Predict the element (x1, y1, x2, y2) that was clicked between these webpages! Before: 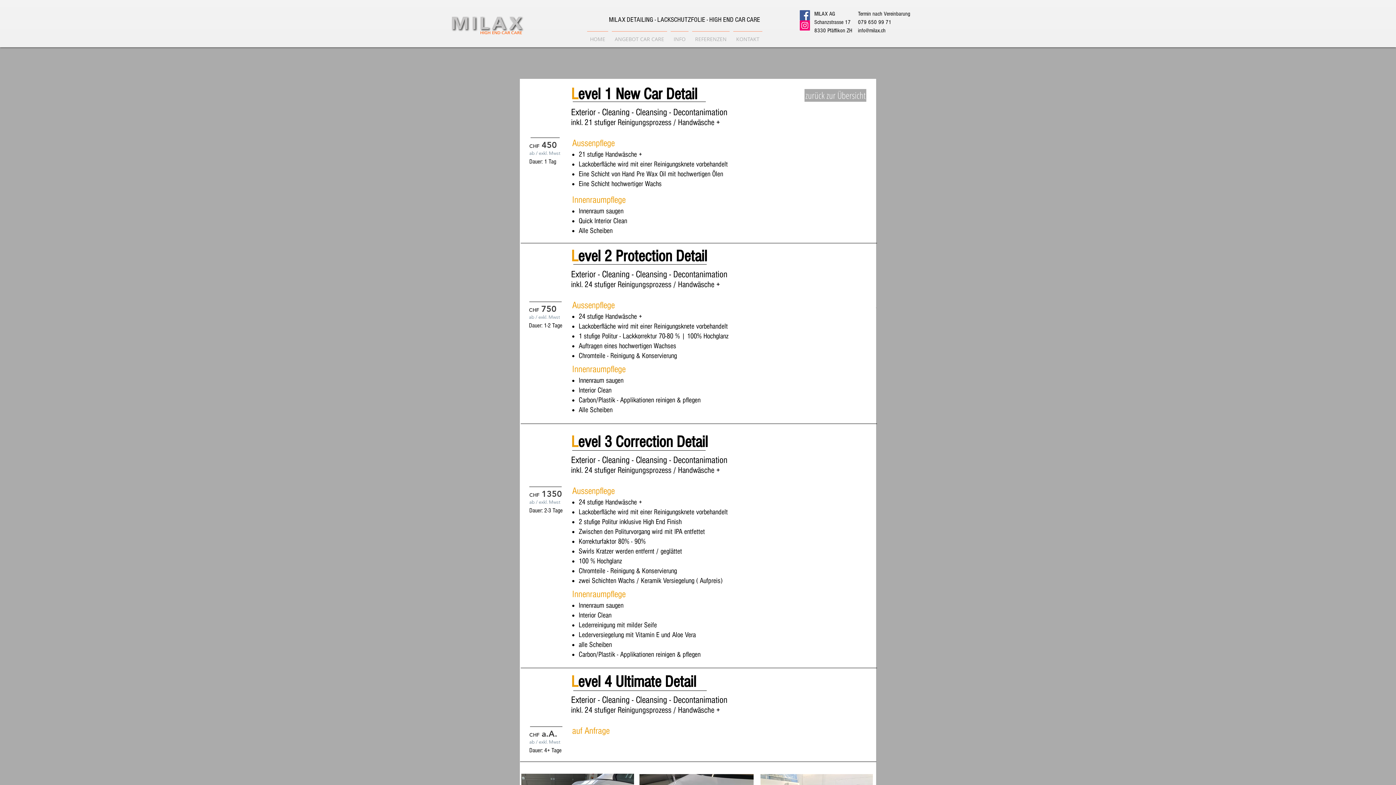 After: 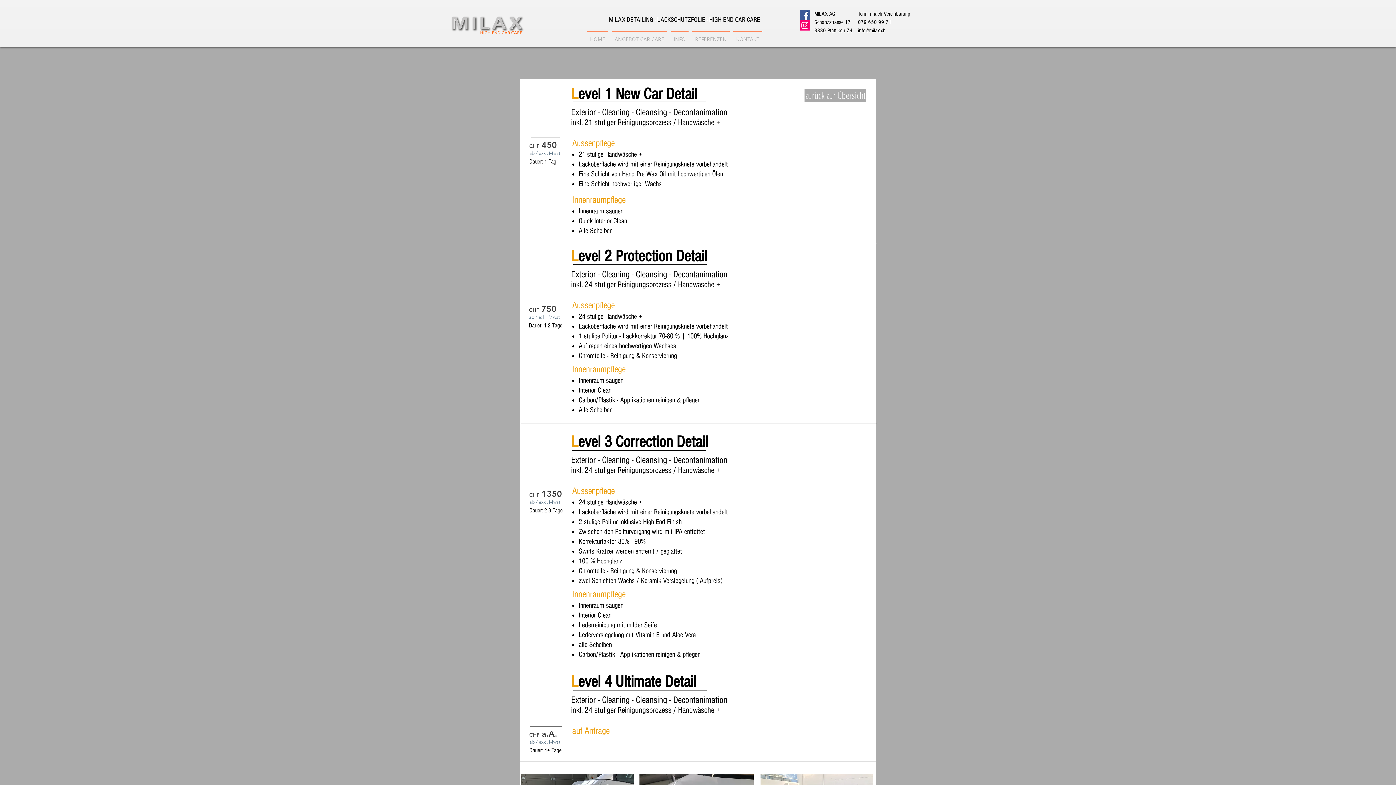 Action: label: Instagram bbox: (800, 20, 810, 30)